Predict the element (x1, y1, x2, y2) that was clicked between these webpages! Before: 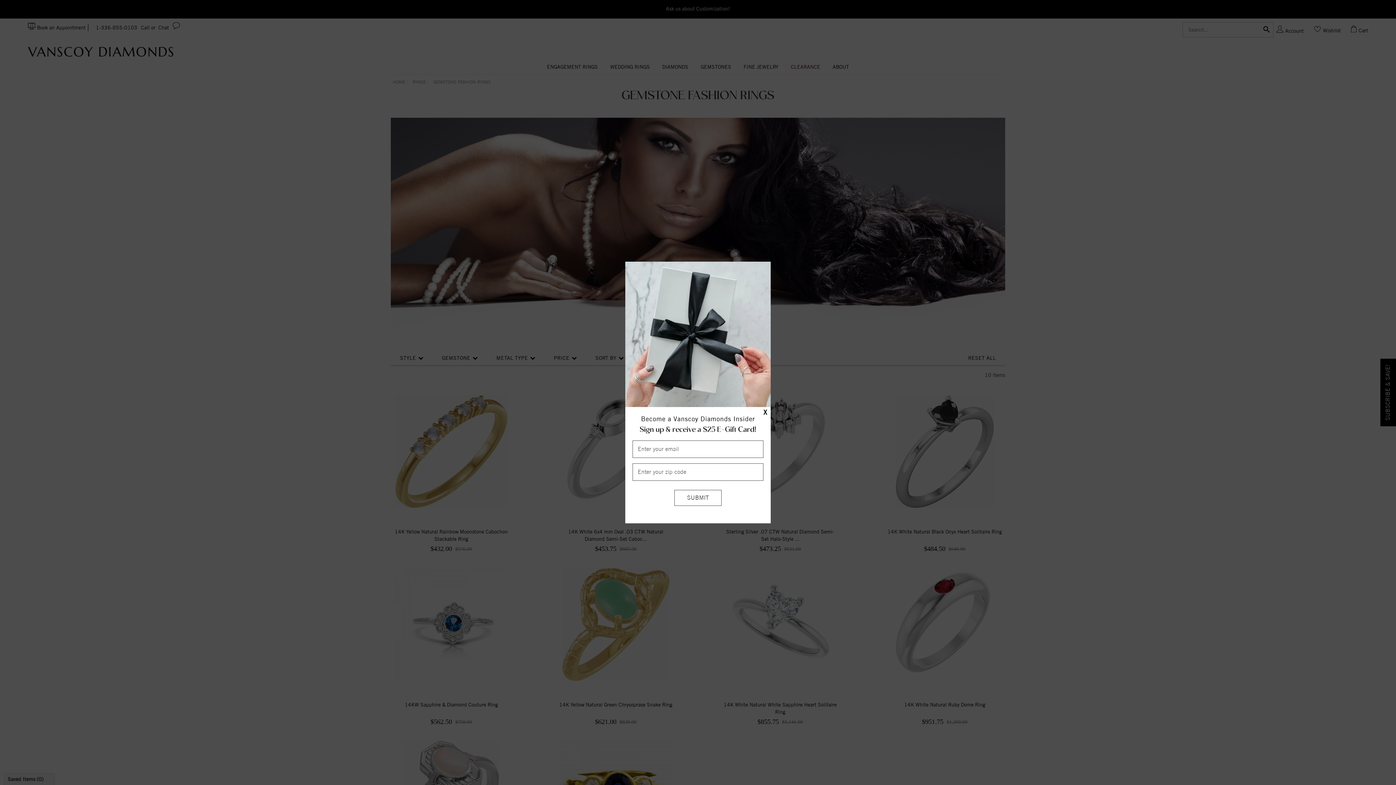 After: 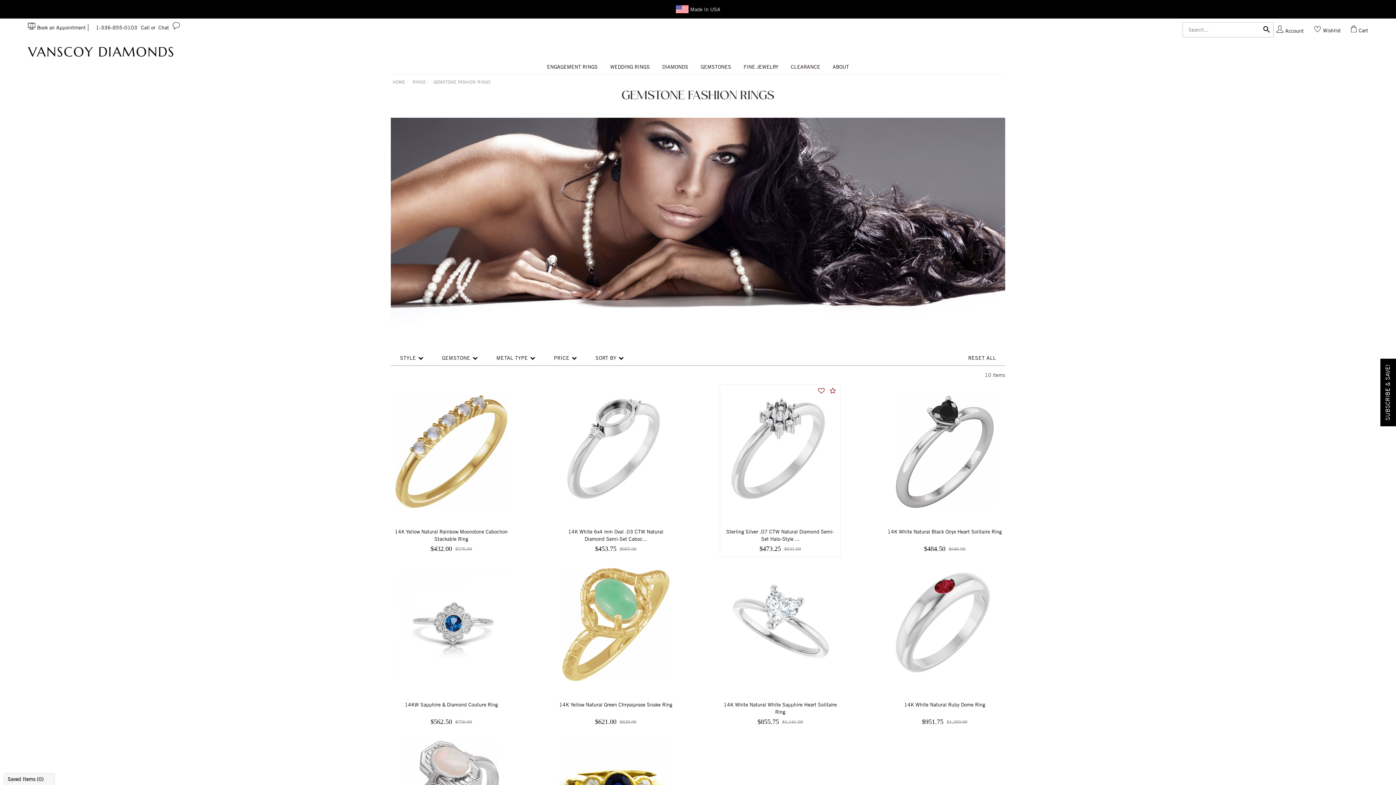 Action: bbox: (763, 408, 767, 417) label: X